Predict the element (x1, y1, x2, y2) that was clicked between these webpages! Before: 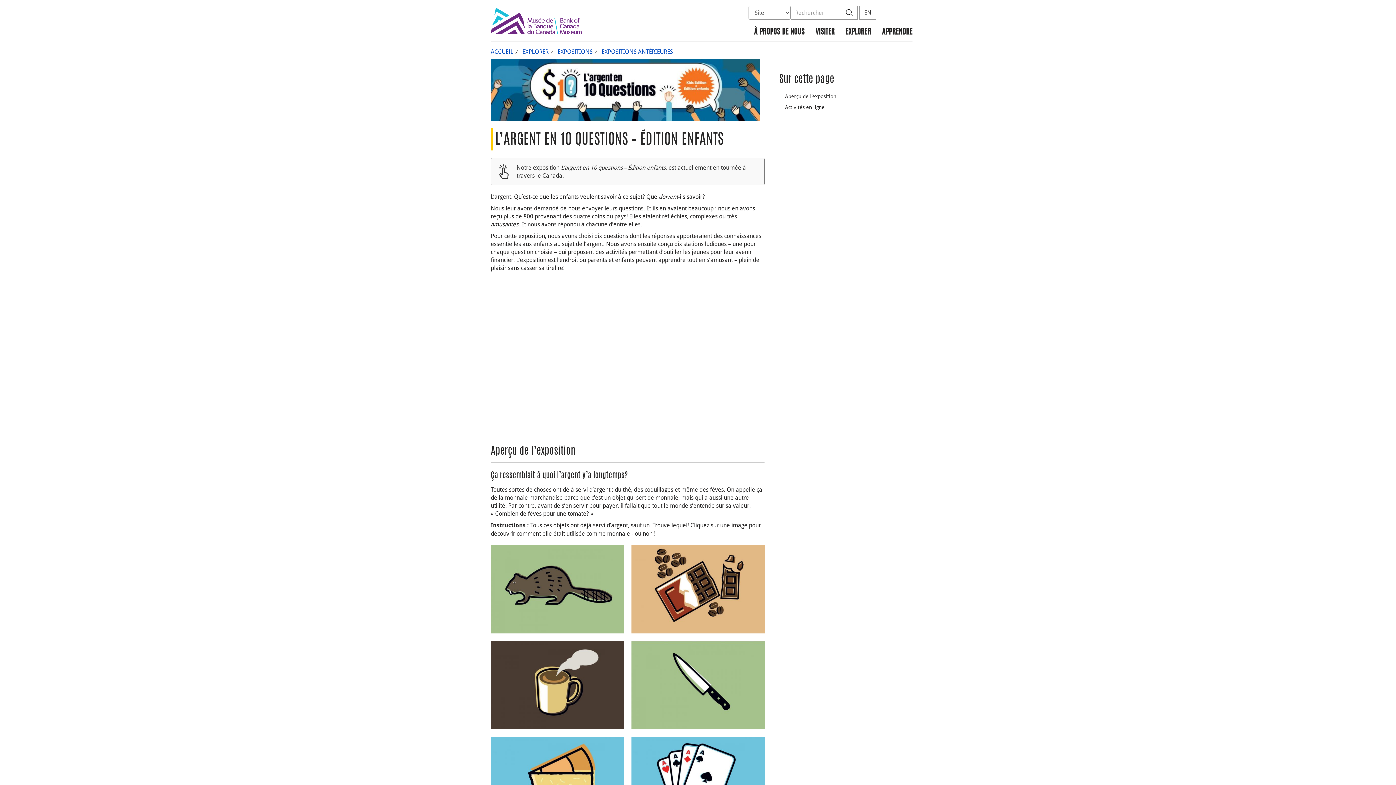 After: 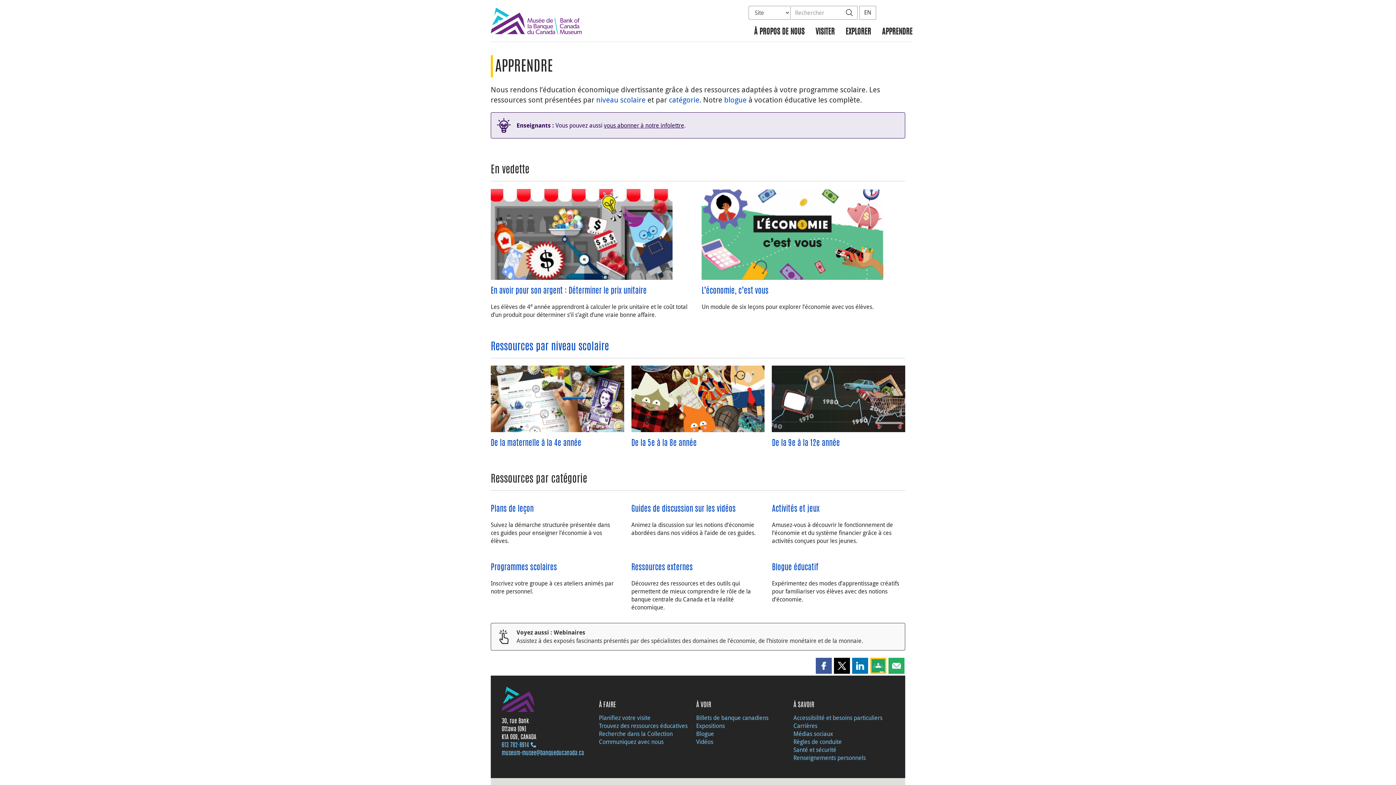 Action: label: APPRENDRE bbox: (876, 23, 912, 39)